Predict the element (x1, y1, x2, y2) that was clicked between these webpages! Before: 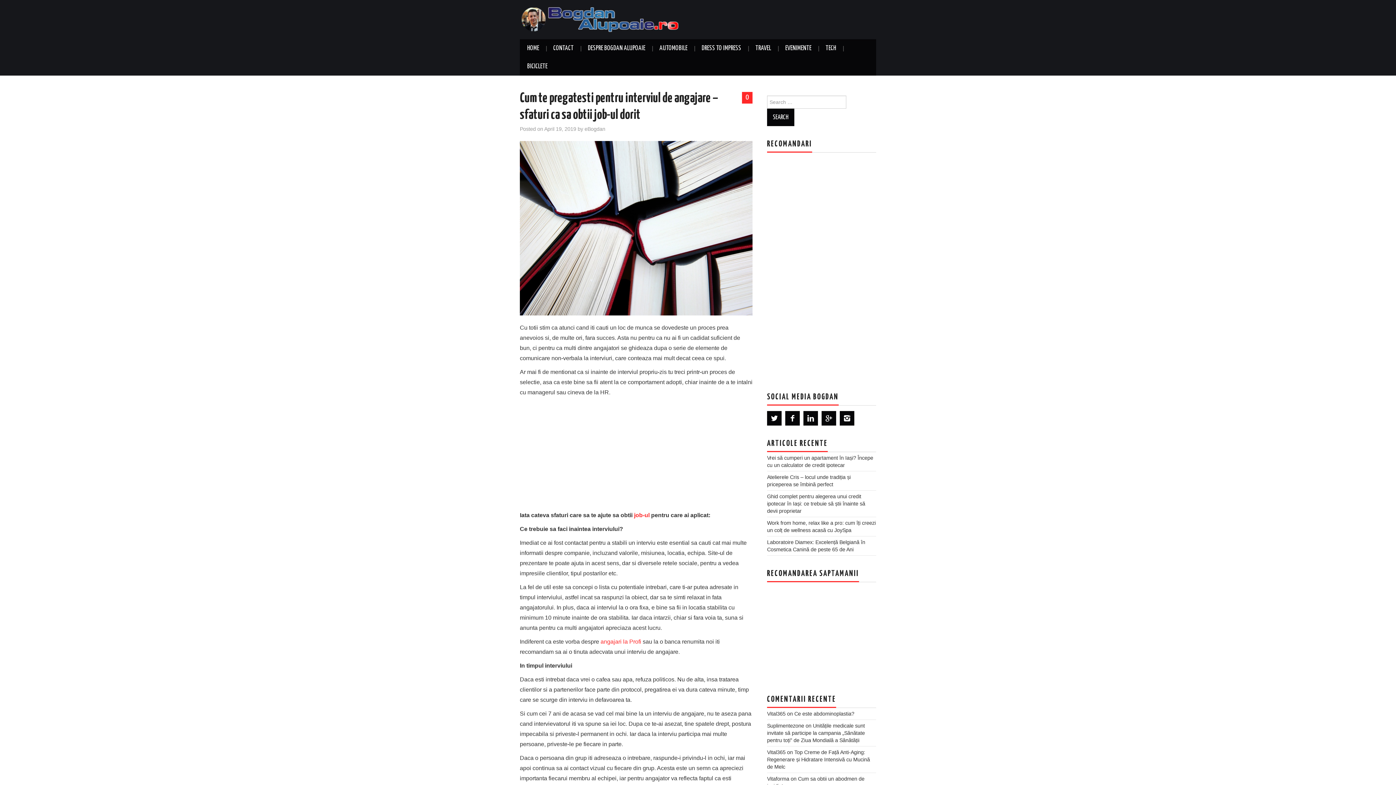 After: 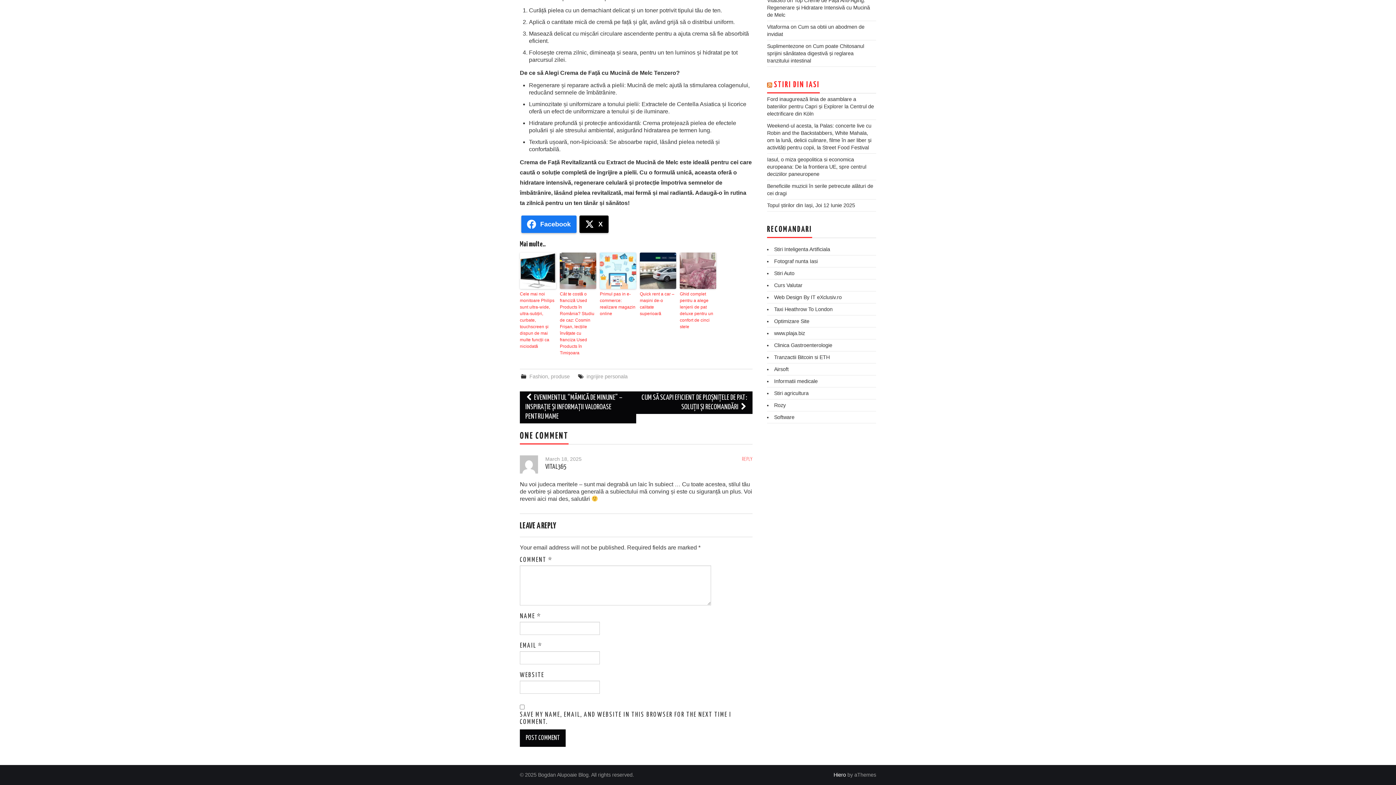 Action: bbox: (767, 749, 870, 770) label: Top Creme de Față Anti-Aging: Regenerare și Hidratare Intensivă cu Mucină de Melc